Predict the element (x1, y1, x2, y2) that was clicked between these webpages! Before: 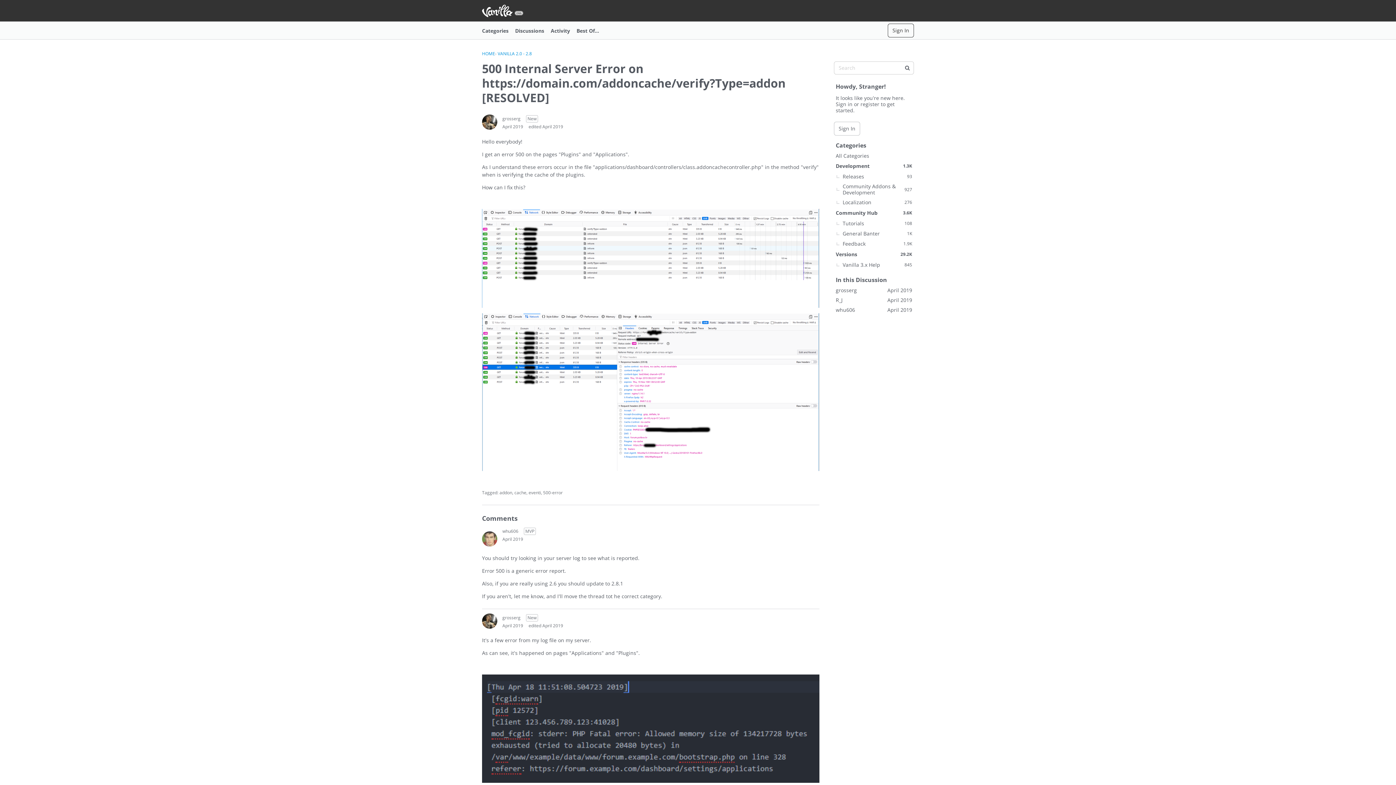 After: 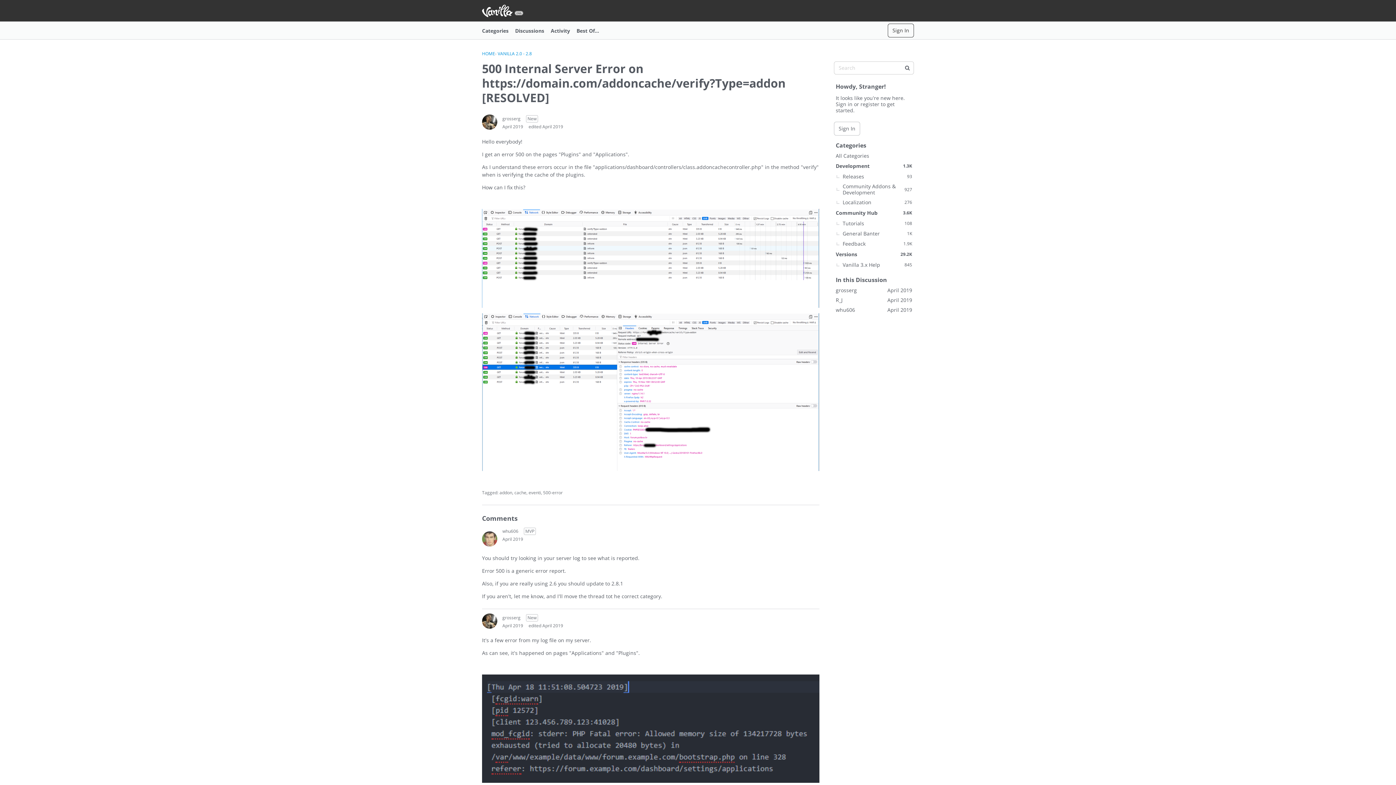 Action: bbox: (482, 313, 819, 471)